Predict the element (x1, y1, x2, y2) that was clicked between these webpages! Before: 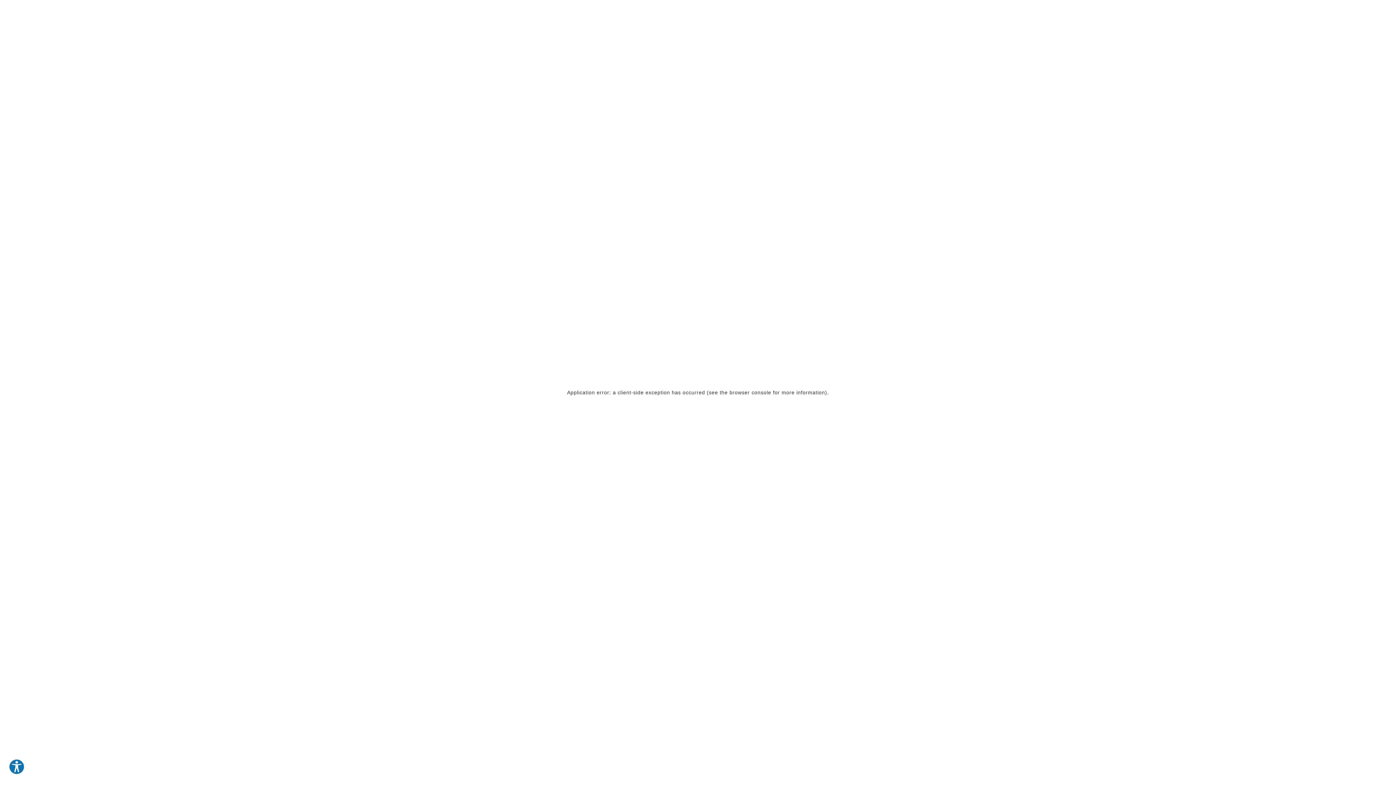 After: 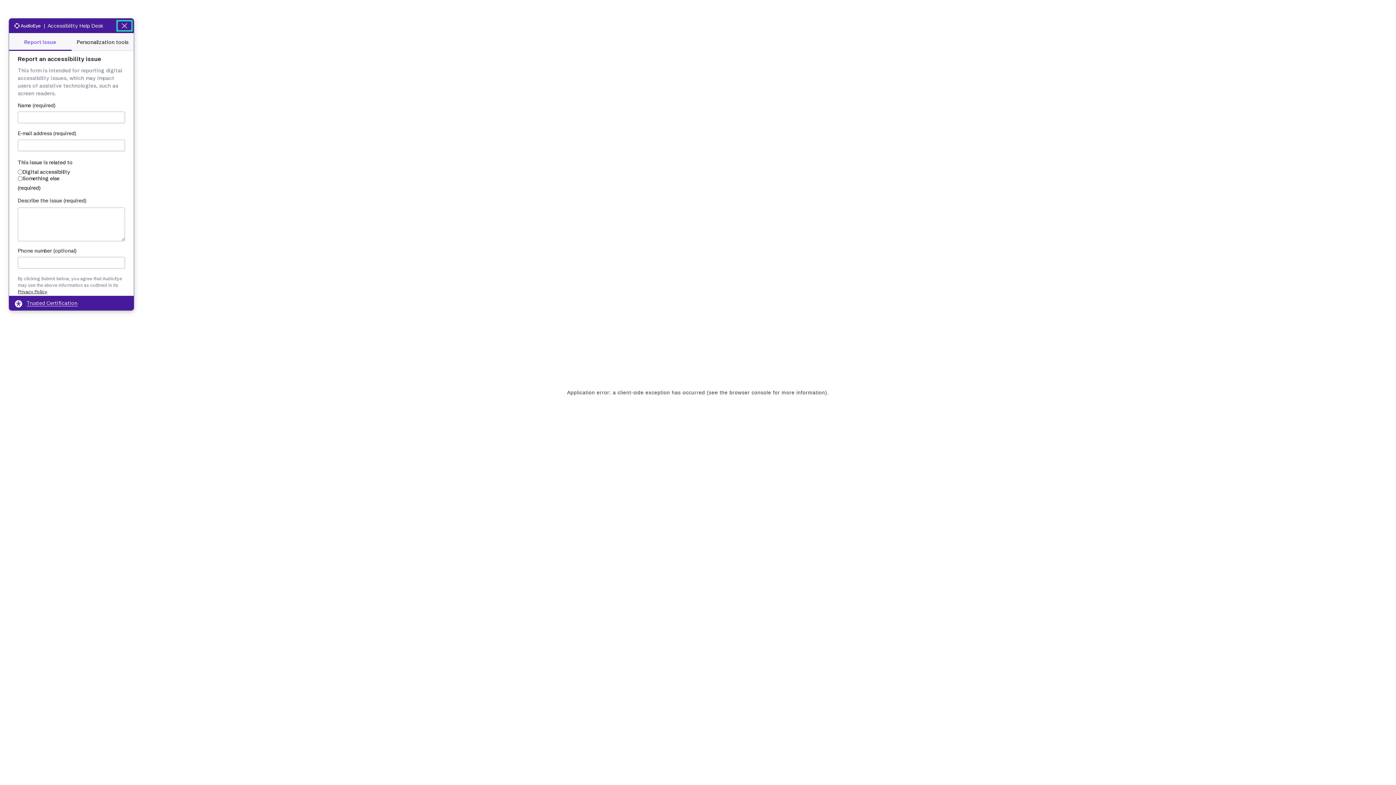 Action: bbox: (8, 759, 24, 775) label: Explore your accessibility options